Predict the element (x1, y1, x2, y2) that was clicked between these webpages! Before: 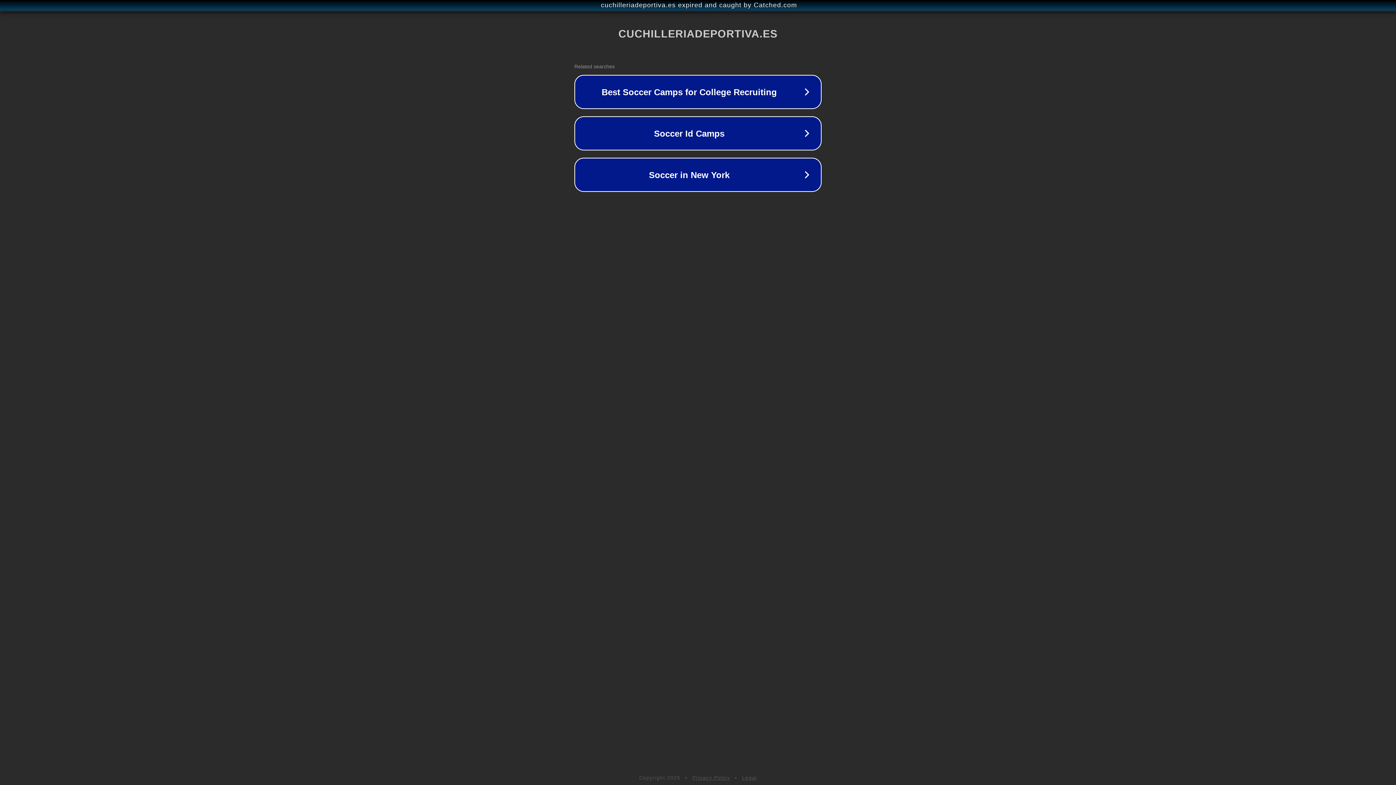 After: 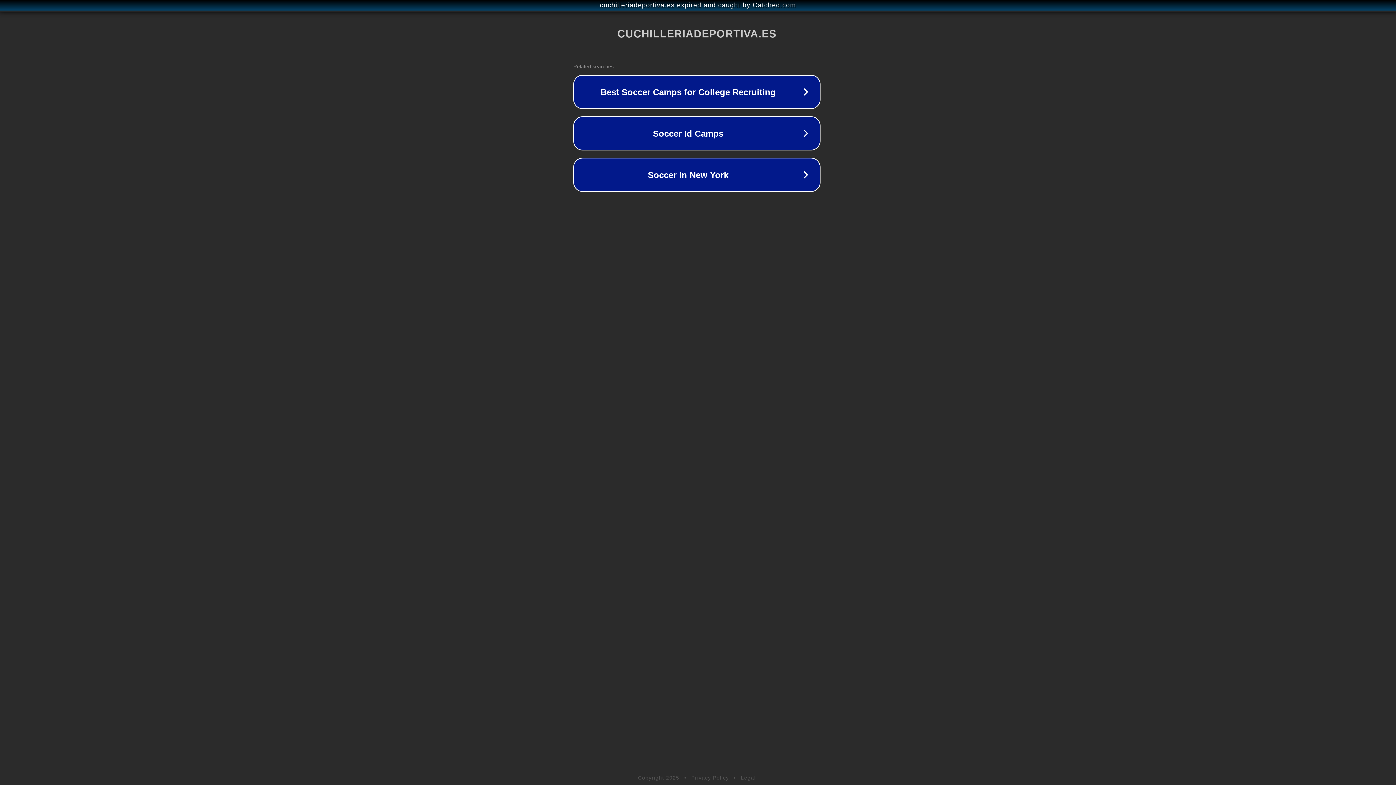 Action: label: cuchilleriadeportiva.es expired and caught by Catched.com bbox: (1, 1, 1397, 9)